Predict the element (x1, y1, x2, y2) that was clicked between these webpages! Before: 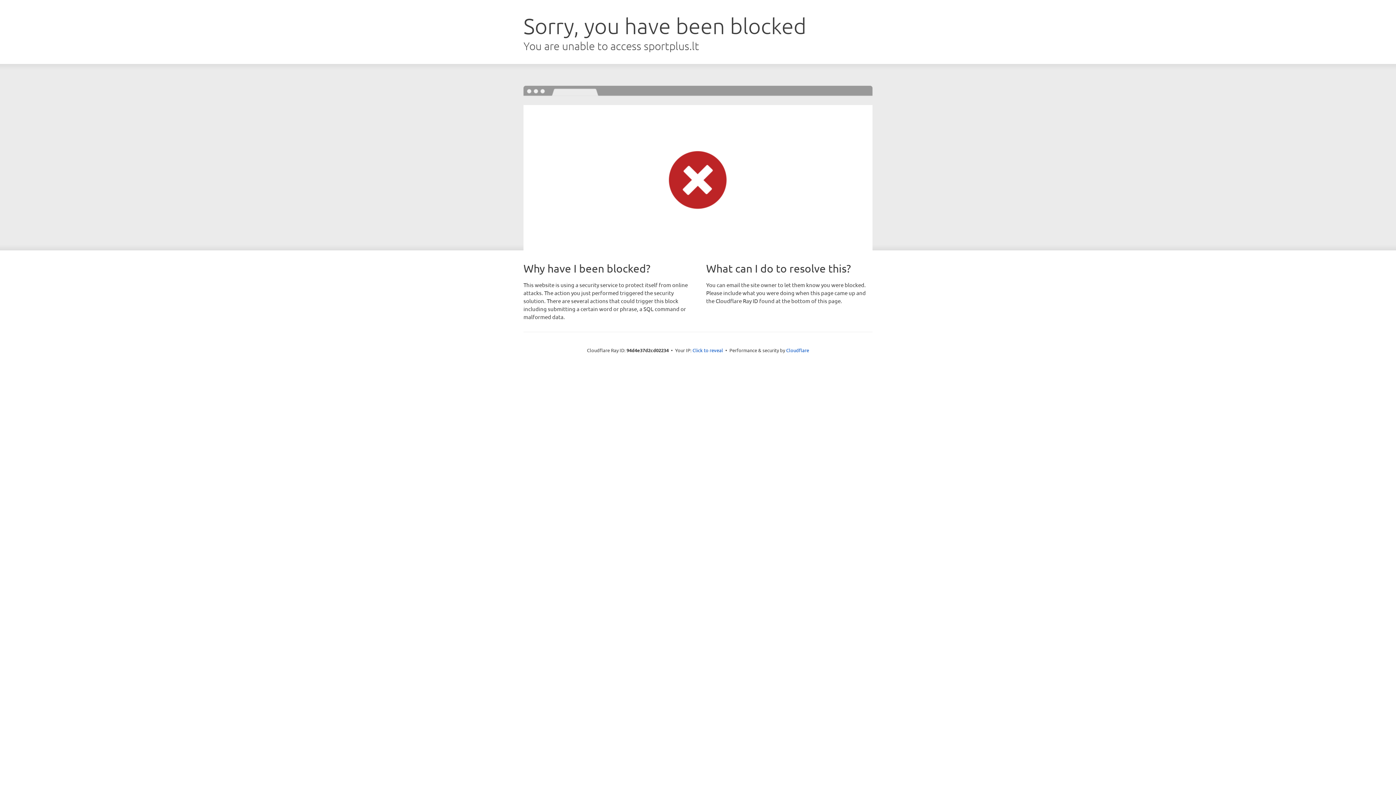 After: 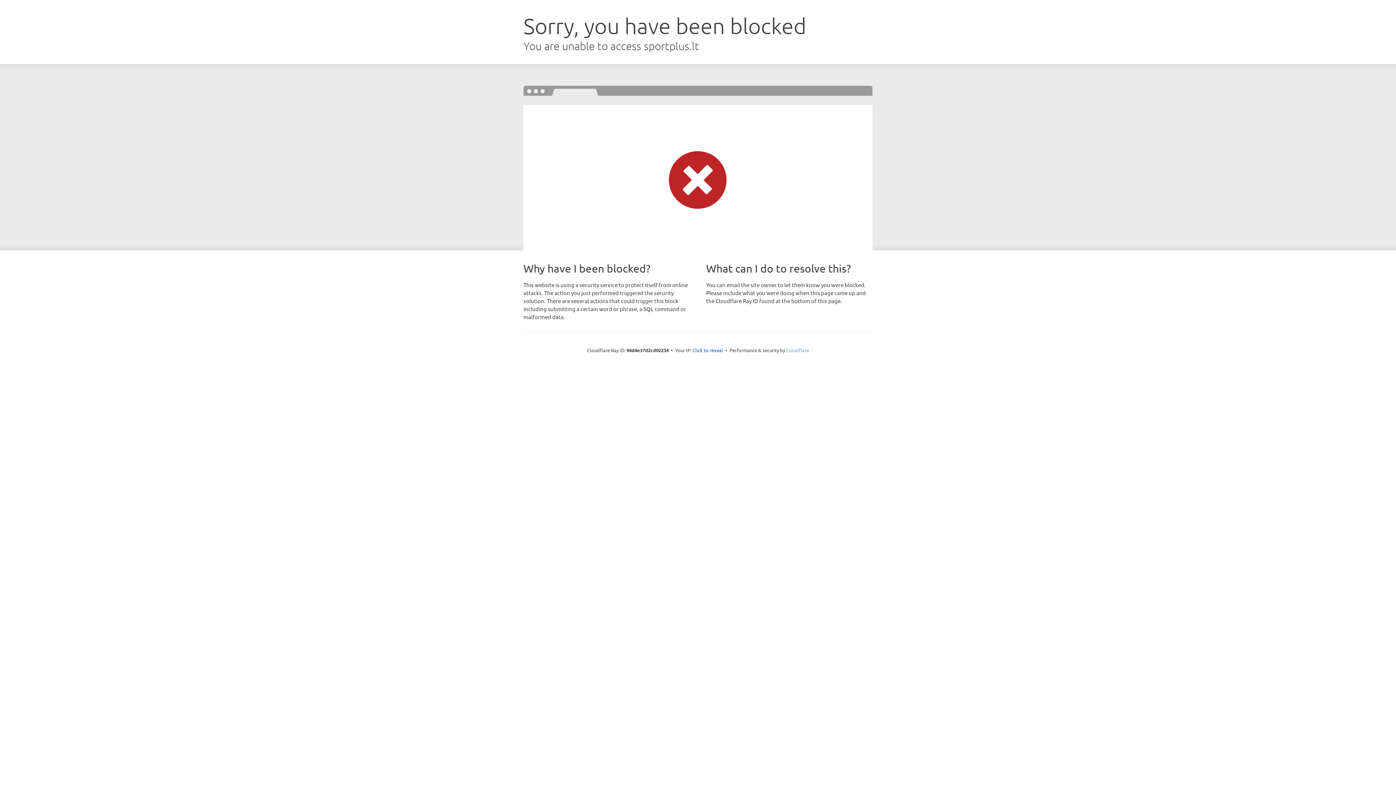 Action: bbox: (786, 347, 809, 353) label: Cloudflare